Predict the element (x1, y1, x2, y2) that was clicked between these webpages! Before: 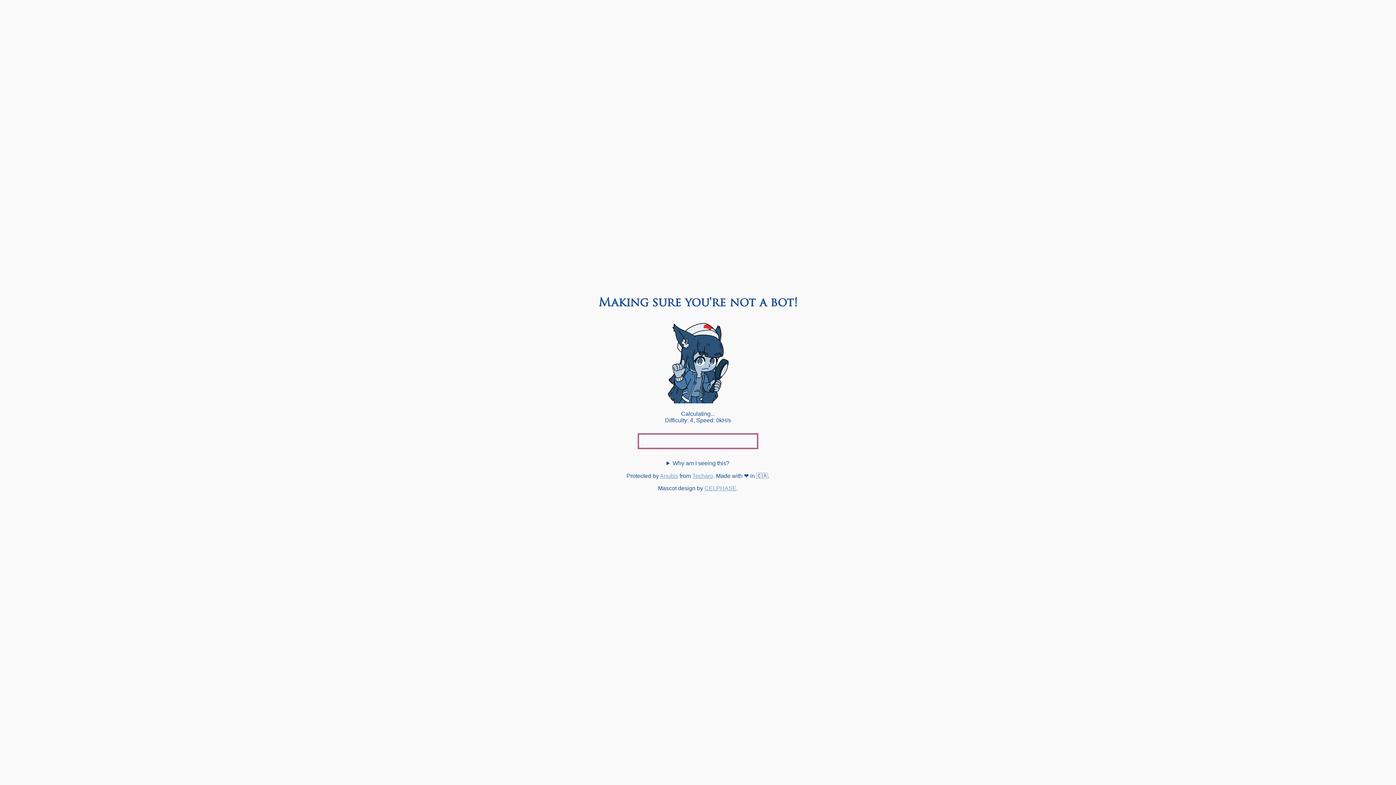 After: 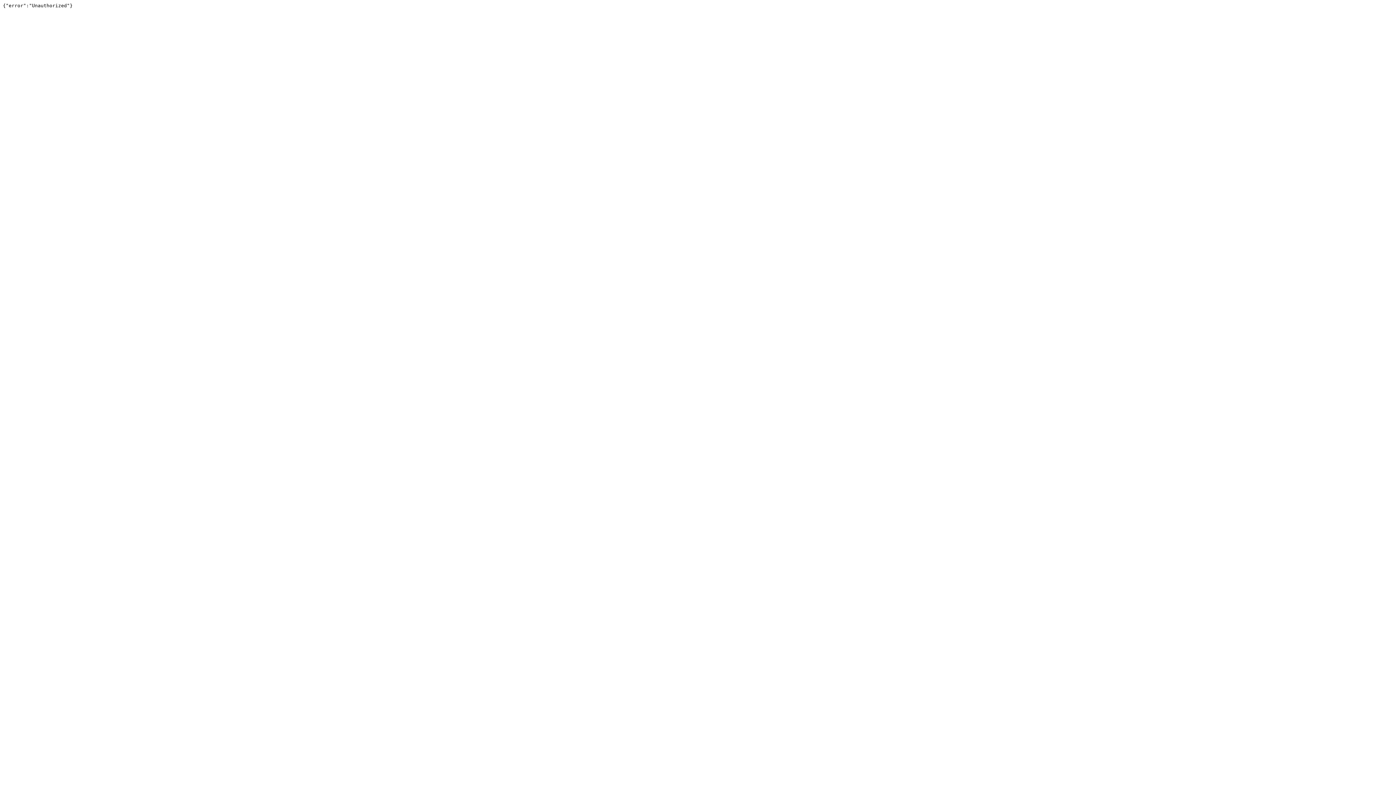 Action: label: Techaro bbox: (692, 473, 713, 479)